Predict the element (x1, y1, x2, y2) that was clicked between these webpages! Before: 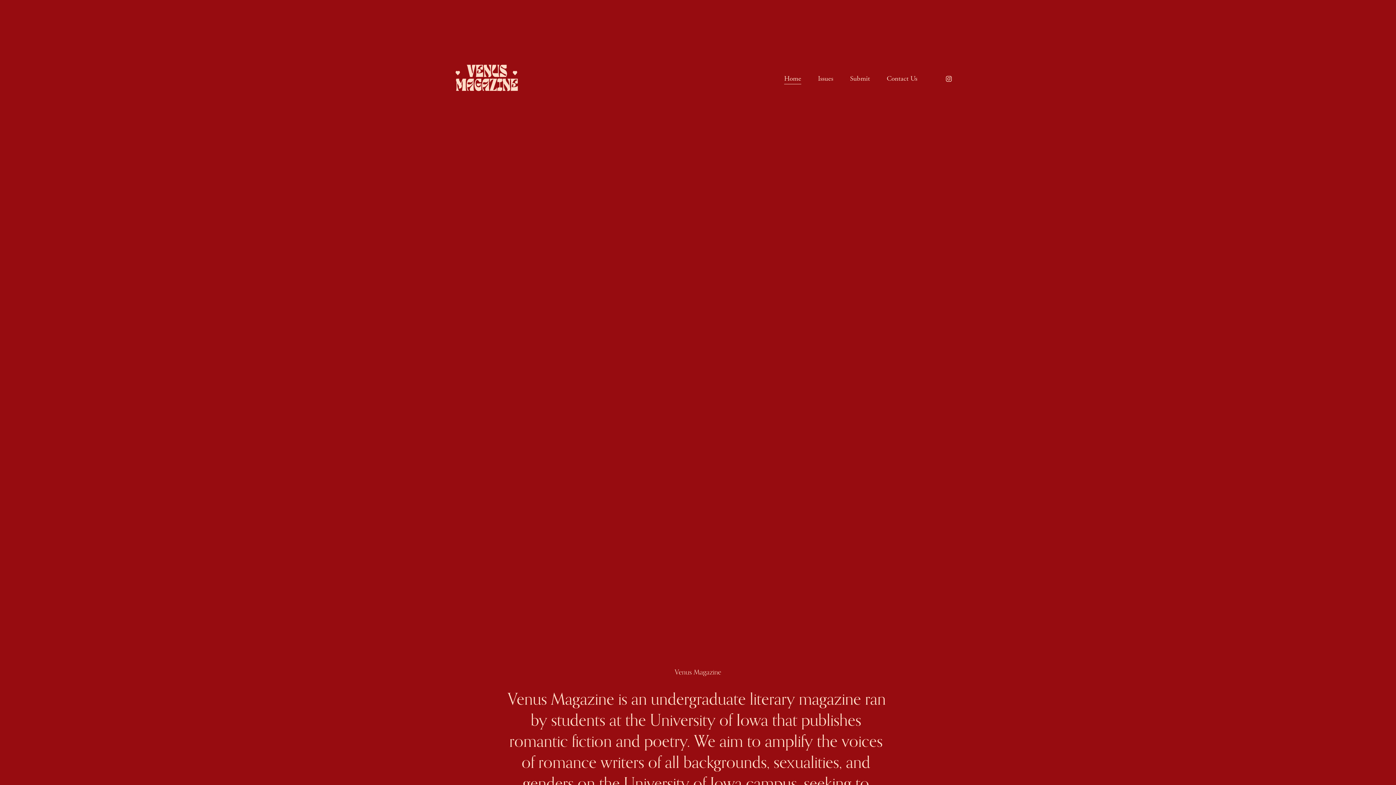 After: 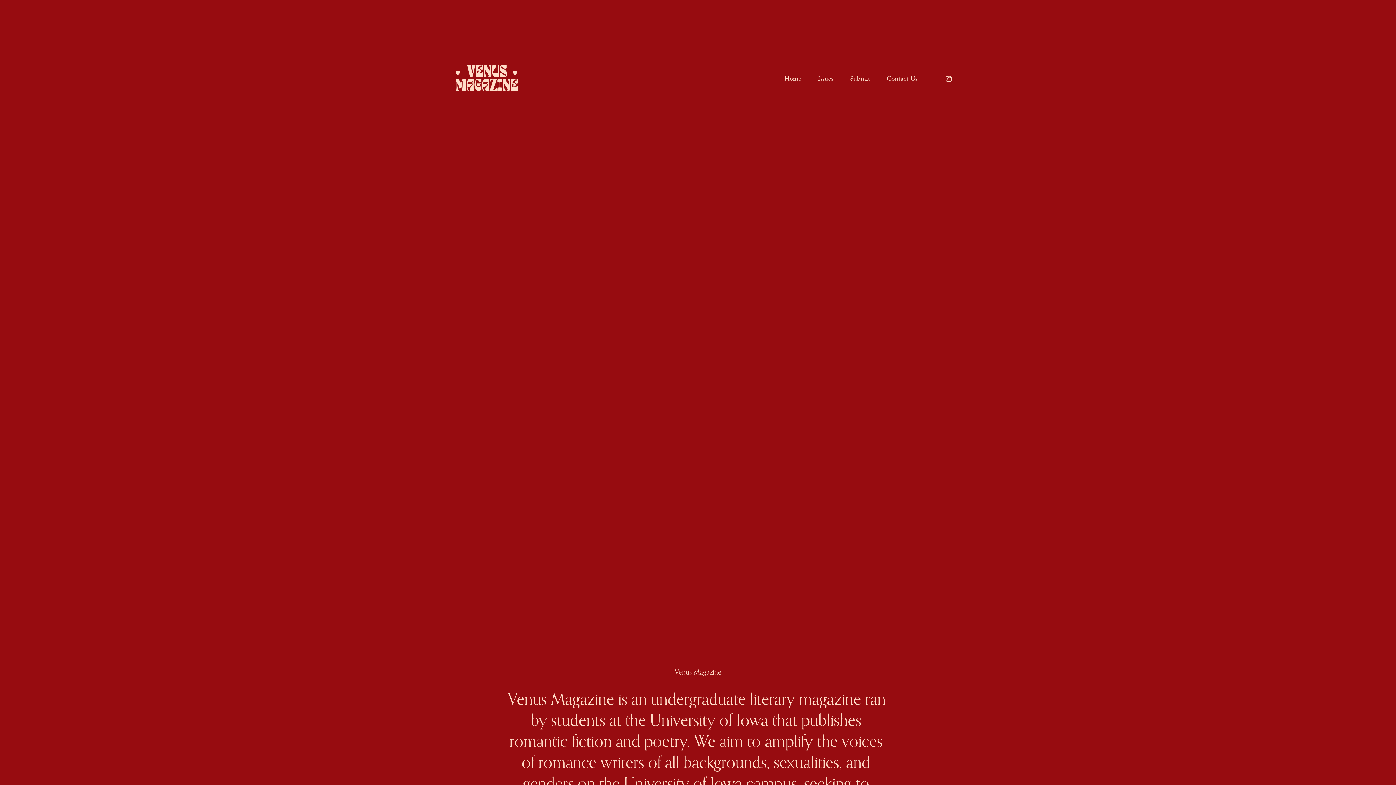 Action: bbox: (443, 34, 531, 122)